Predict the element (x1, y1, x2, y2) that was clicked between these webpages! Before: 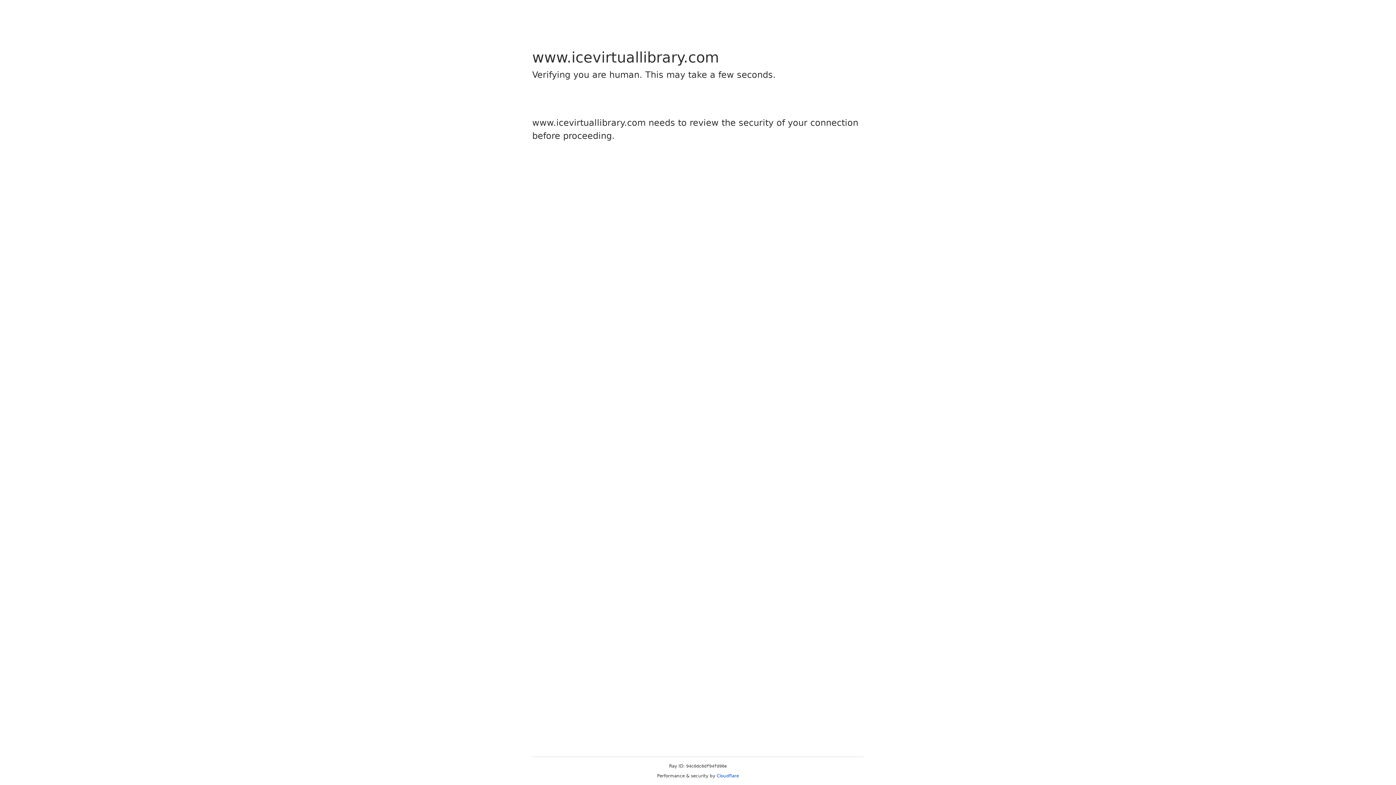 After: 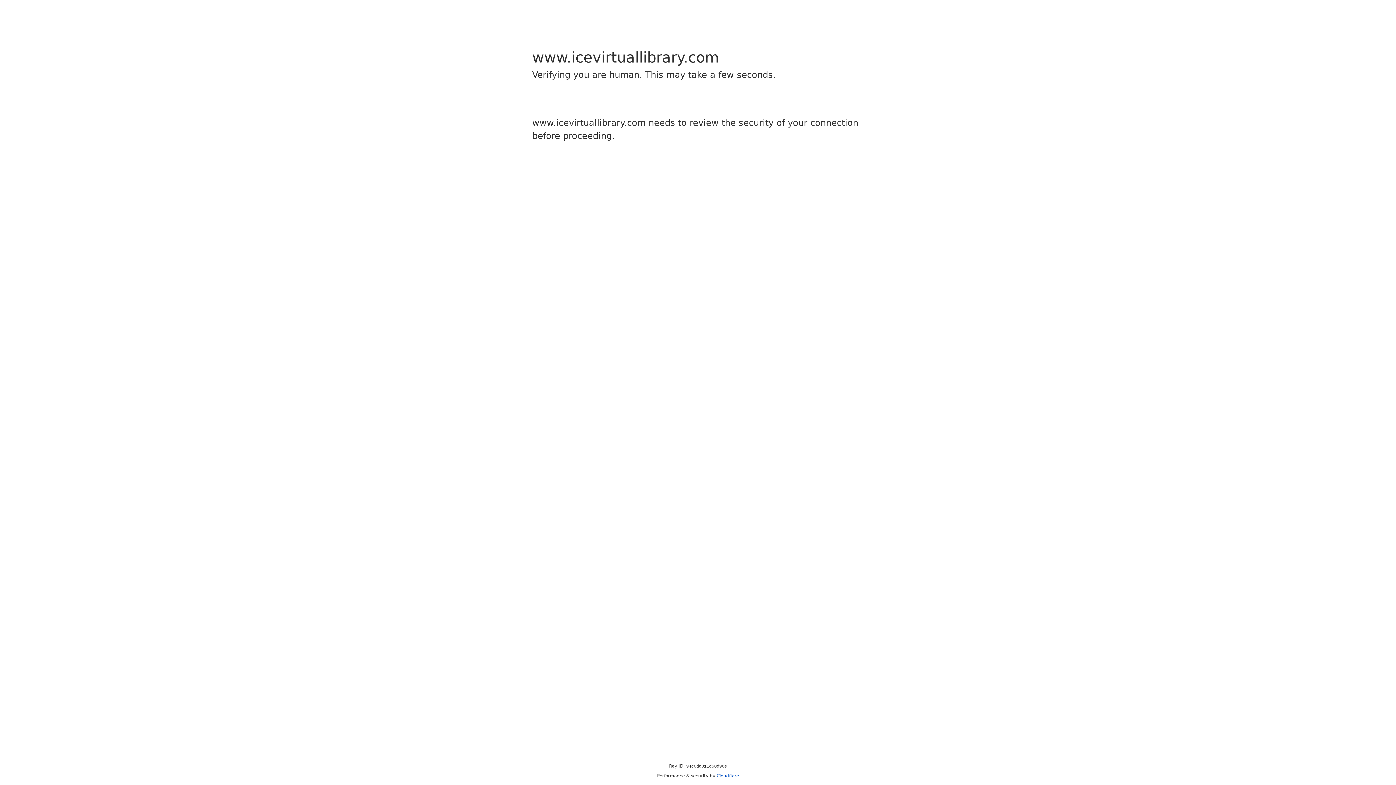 Action: bbox: (716, 773, 739, 778) label: Cloudflare